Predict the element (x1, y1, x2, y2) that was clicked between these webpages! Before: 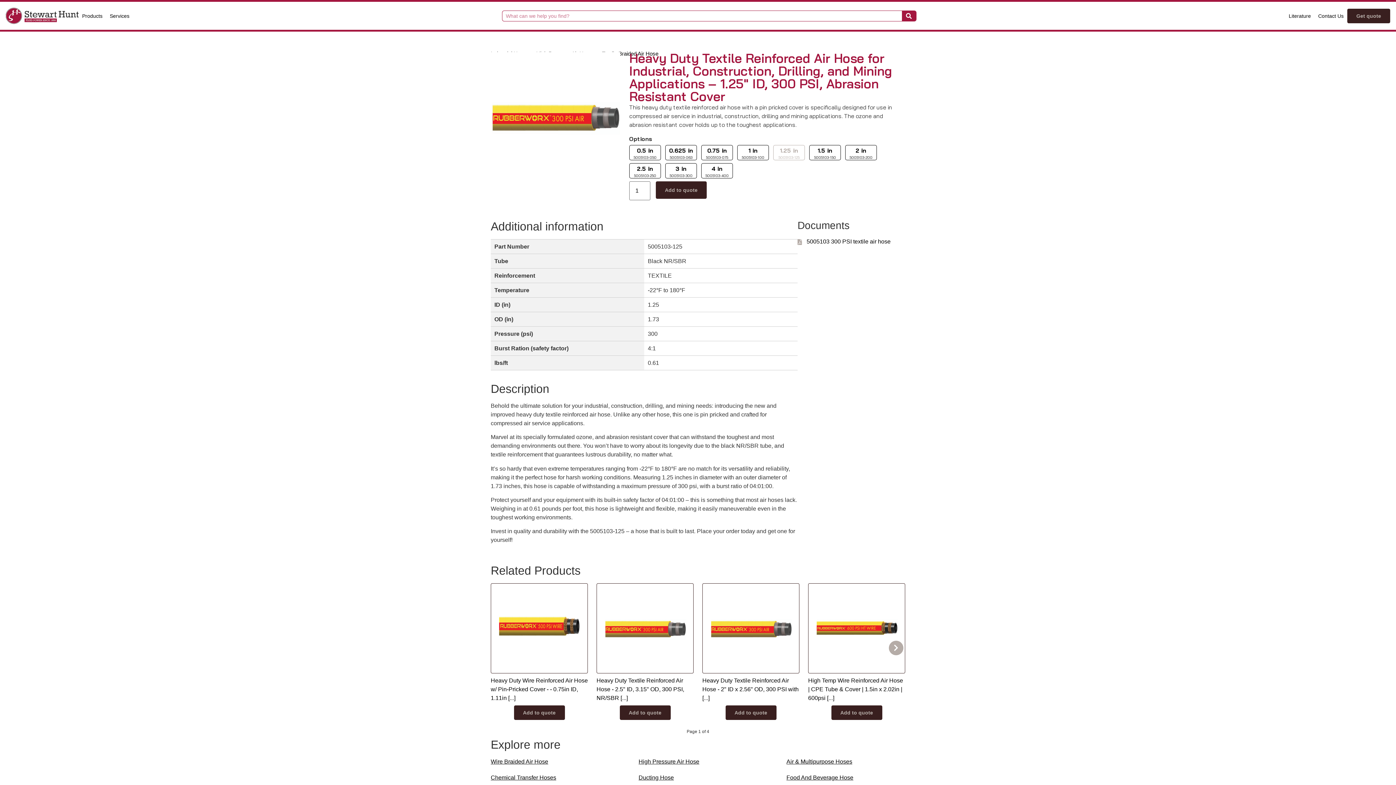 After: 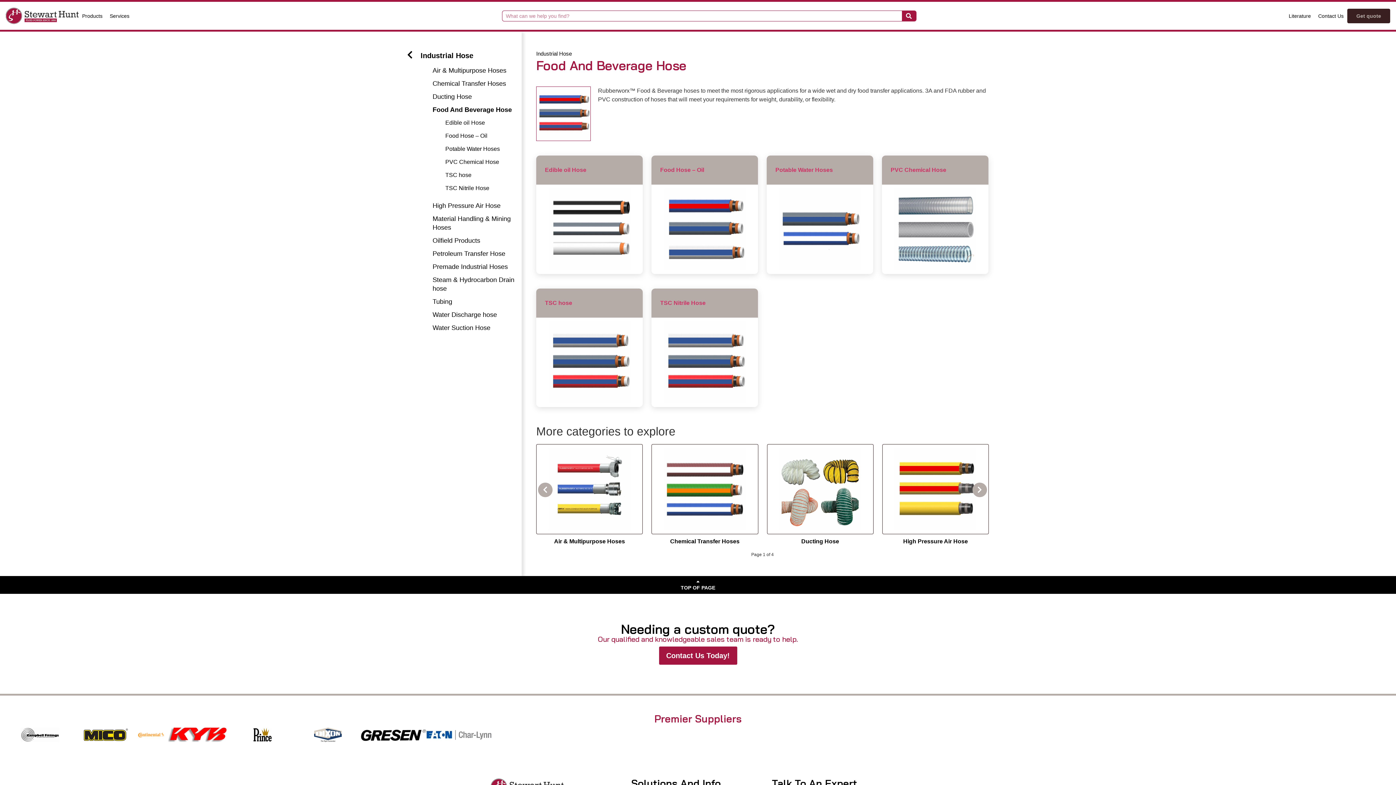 Action: label: Food And Beverage Hose bbox: (786, 775, 853, 781)